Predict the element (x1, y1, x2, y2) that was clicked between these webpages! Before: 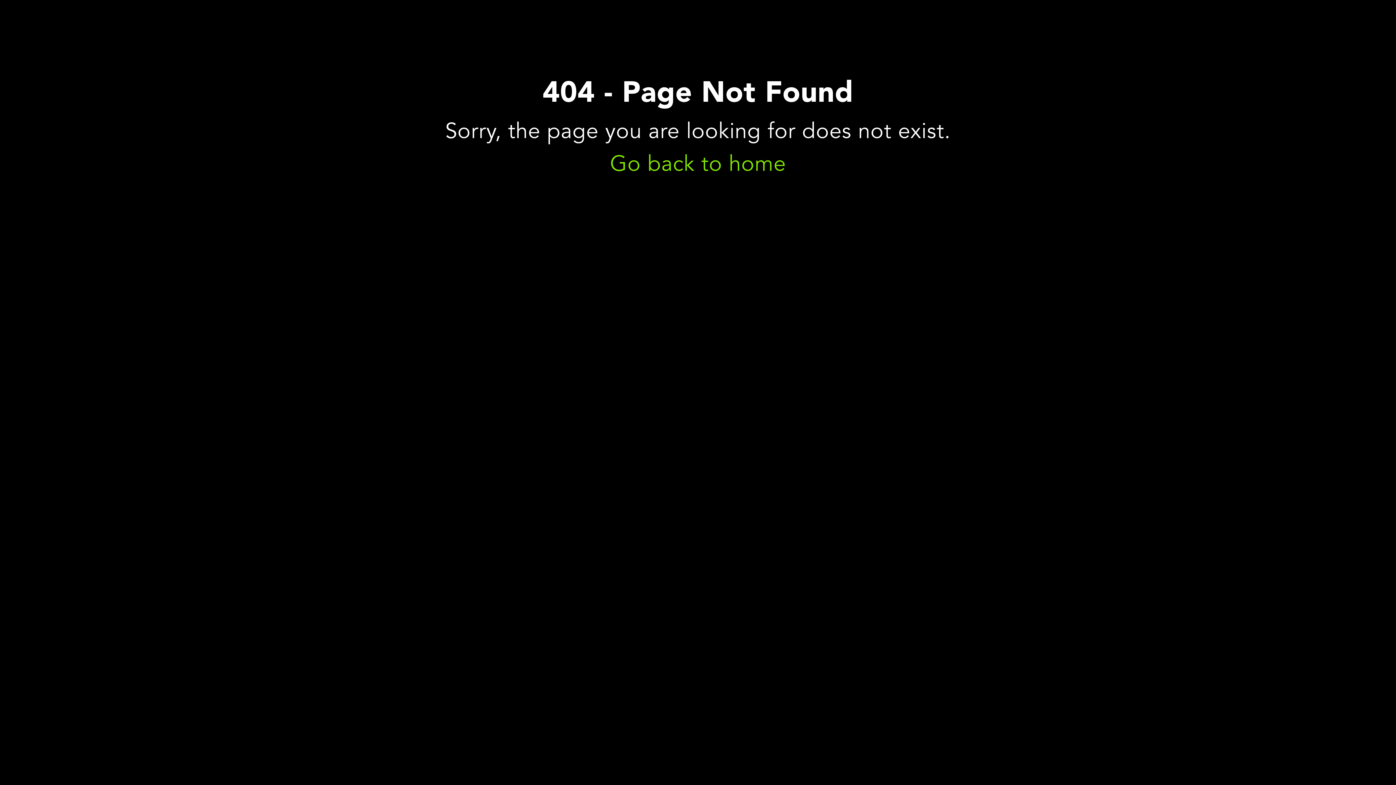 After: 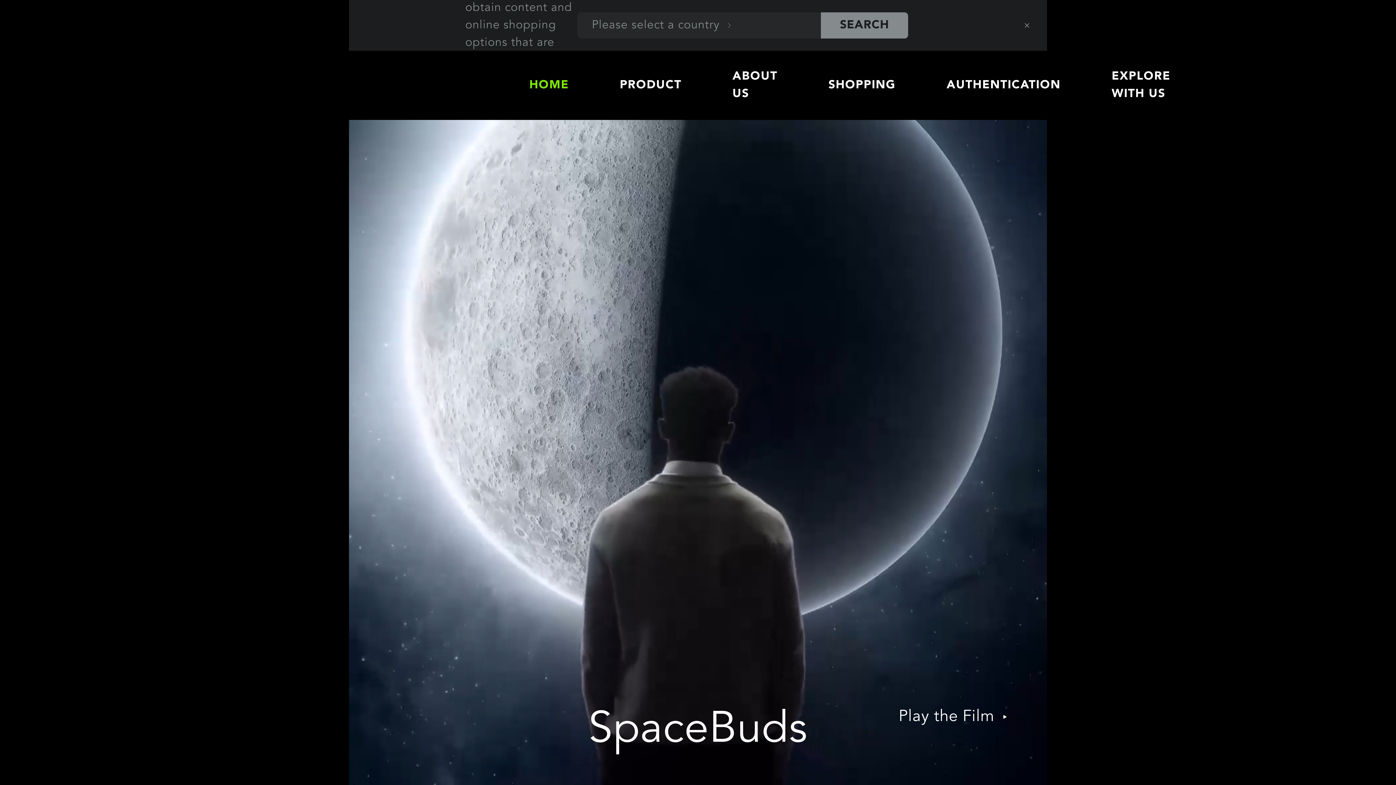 Action: label: Go back to home bbox: (610, 154, 786, 176)